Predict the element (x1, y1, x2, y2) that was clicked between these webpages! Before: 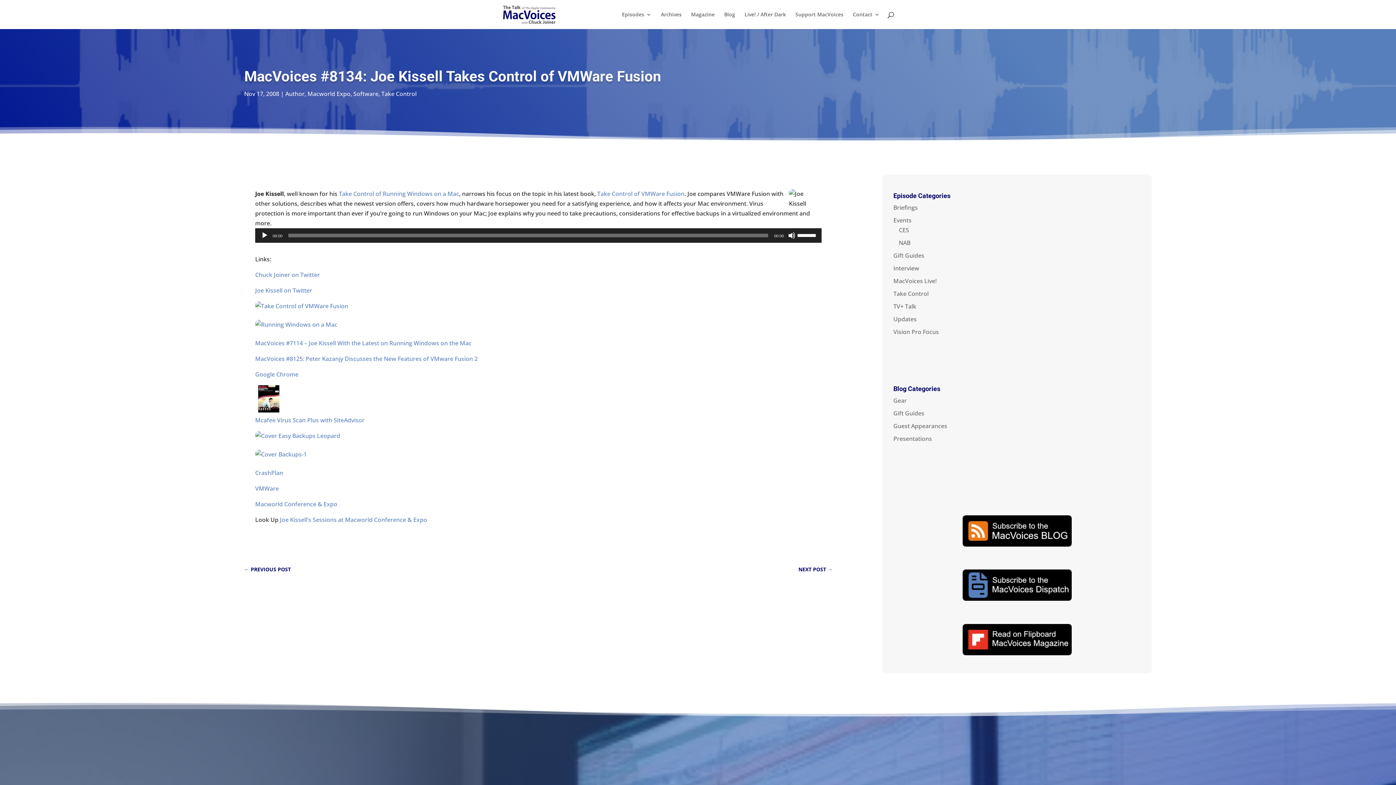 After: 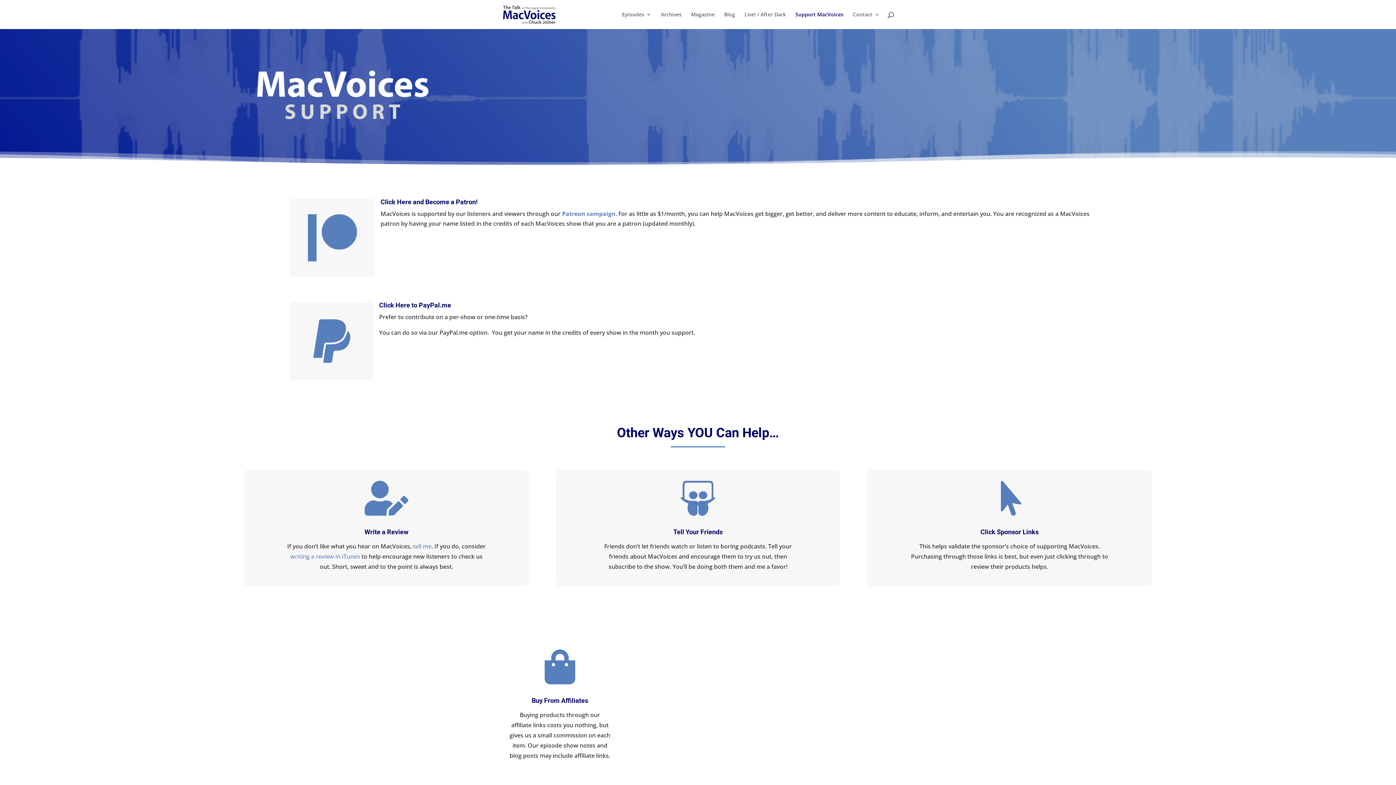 Action: label: Support MacVoices bbox: (795, 12, 843, 29)